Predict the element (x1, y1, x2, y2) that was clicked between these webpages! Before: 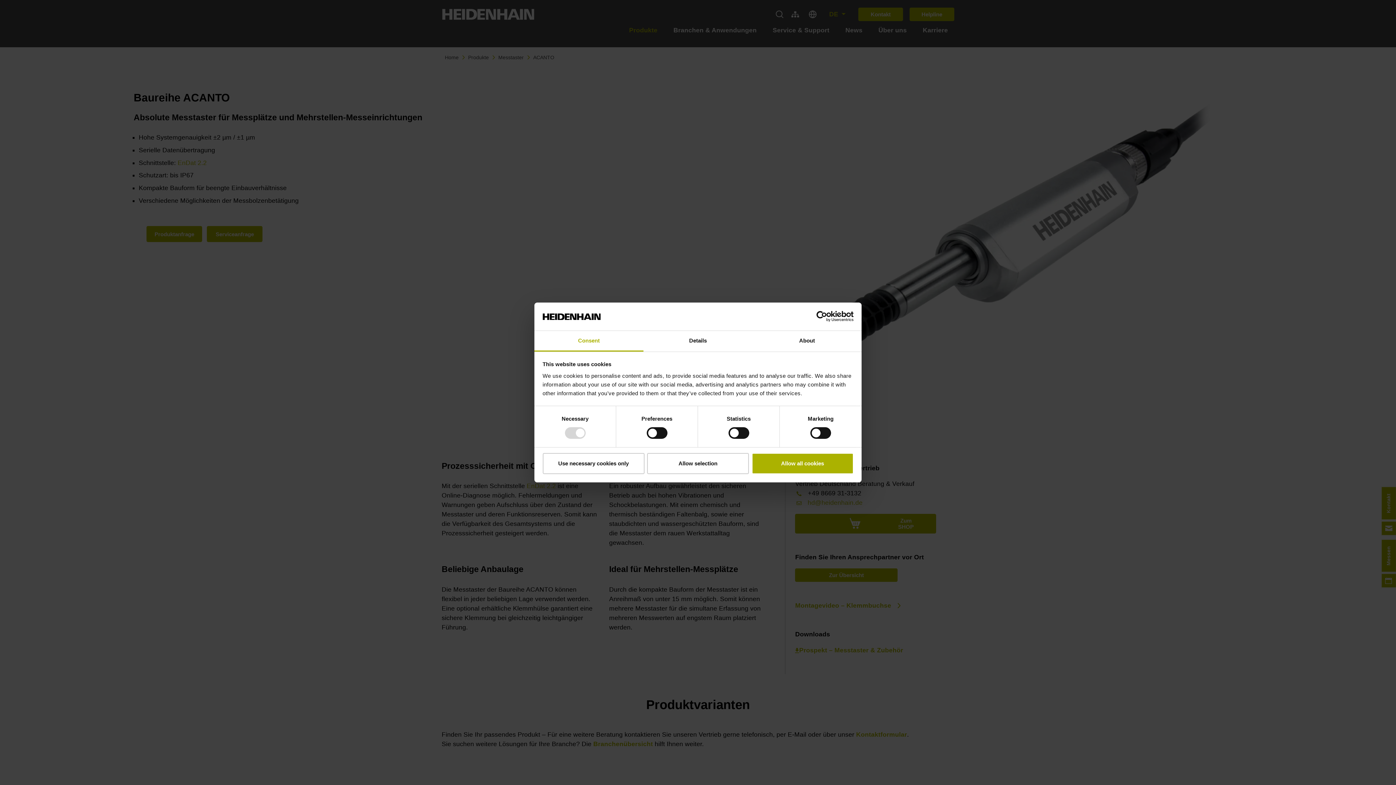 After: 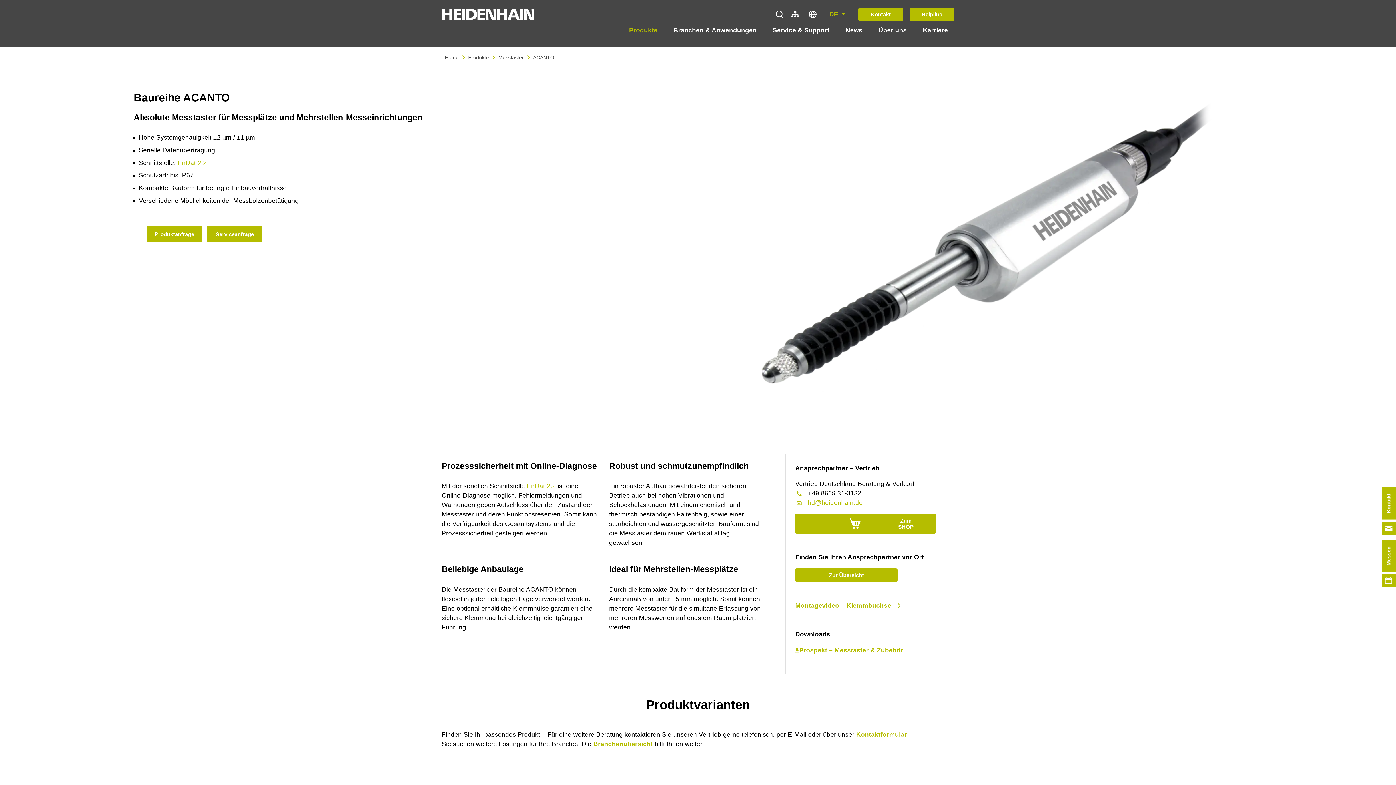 Action: label: Allow selection bbox: (647, 453, 749, 474)